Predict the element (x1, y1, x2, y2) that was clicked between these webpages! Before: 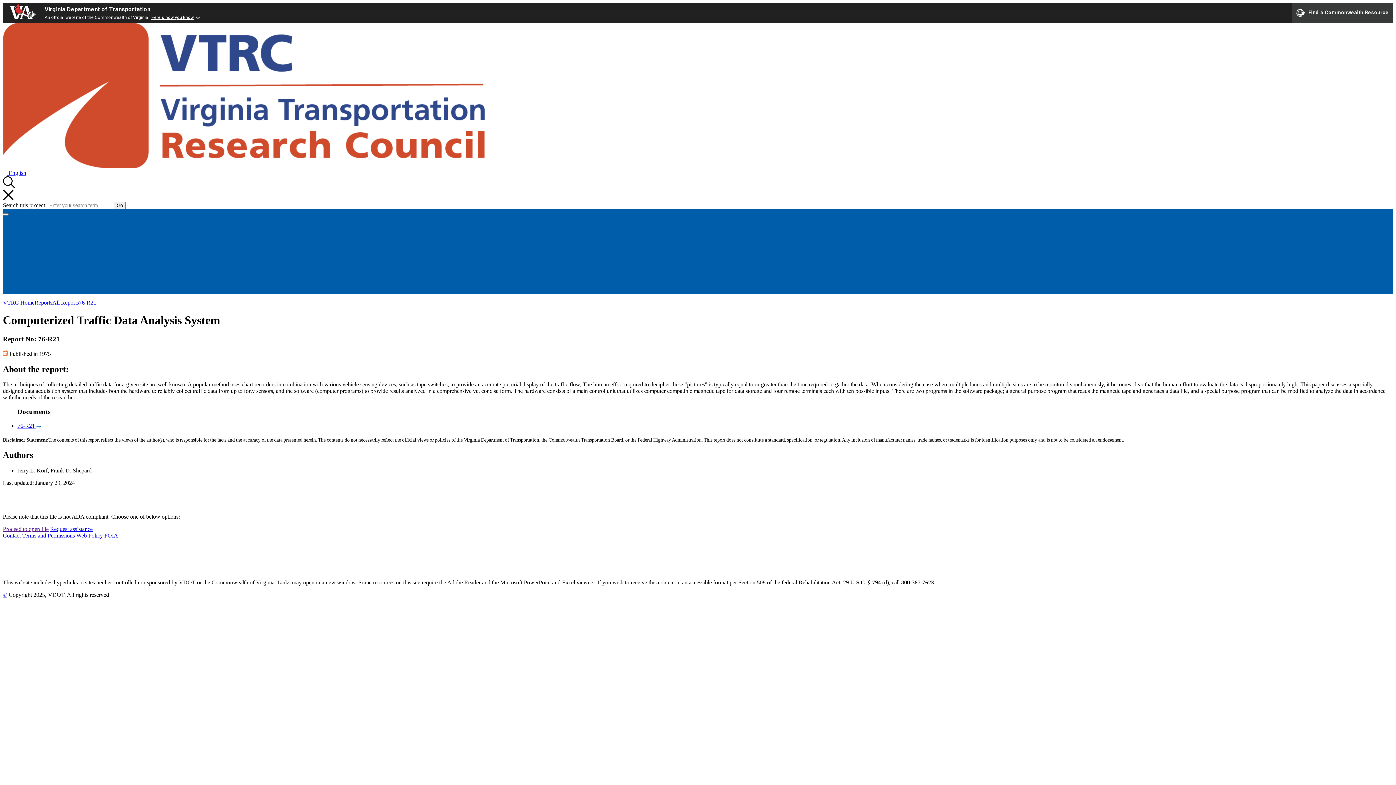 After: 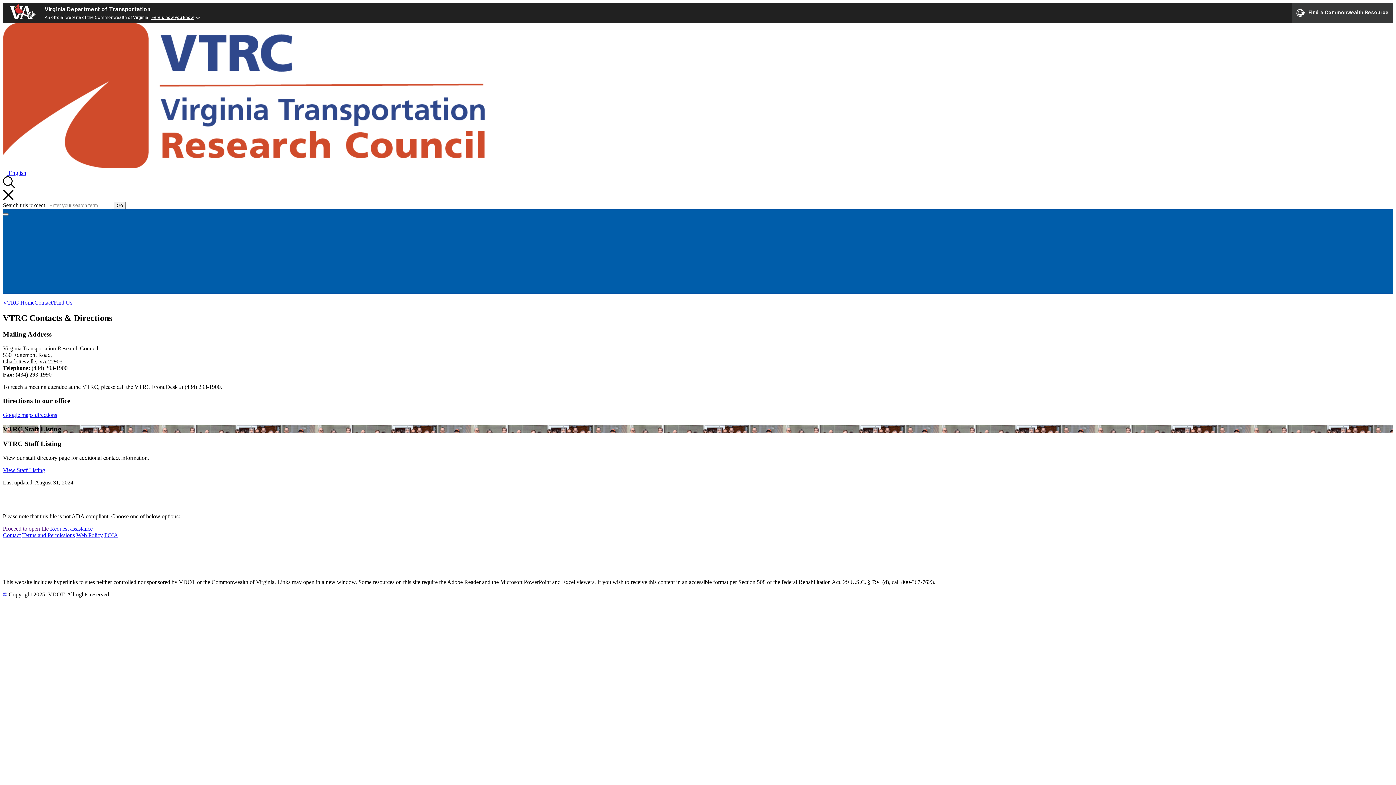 Action: label: Contact bbox: (2, 532, 20, 538)